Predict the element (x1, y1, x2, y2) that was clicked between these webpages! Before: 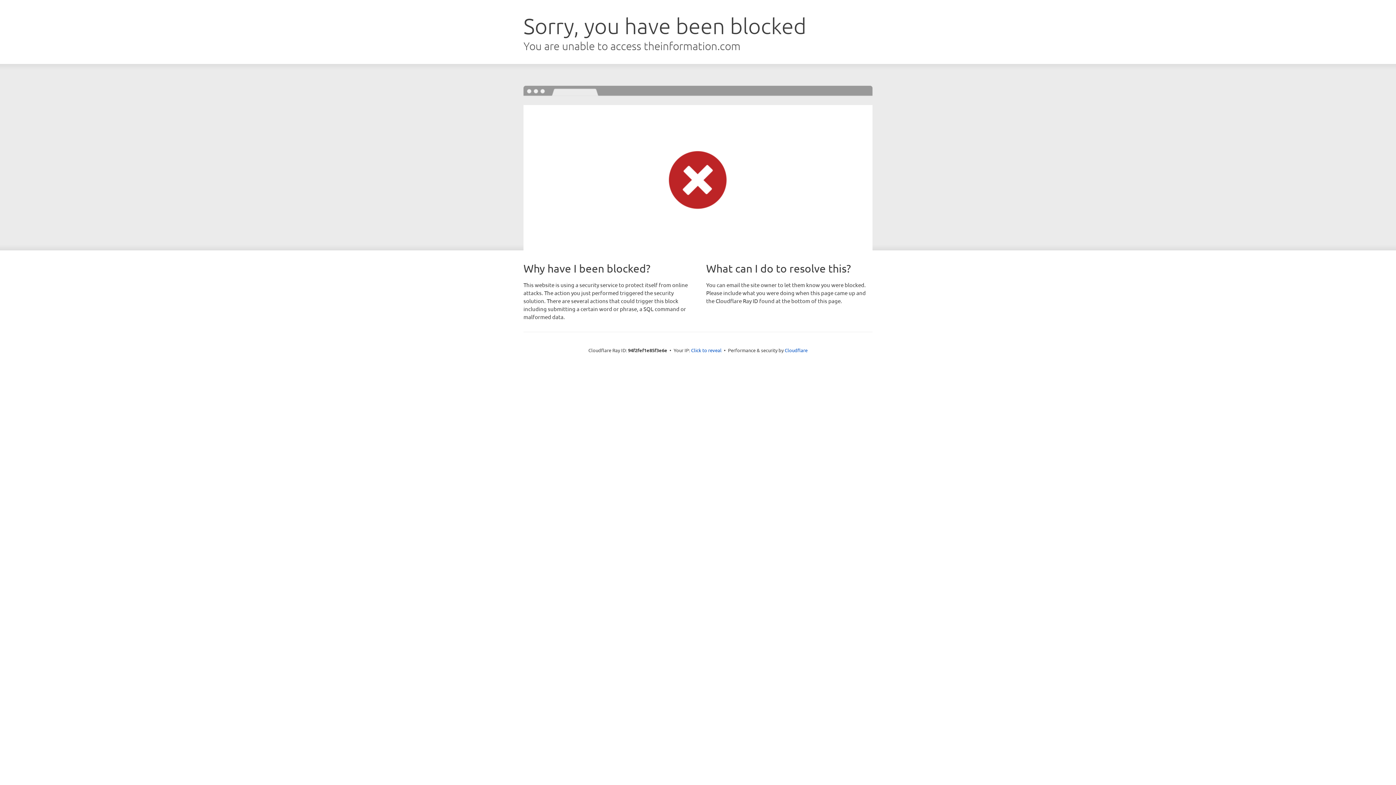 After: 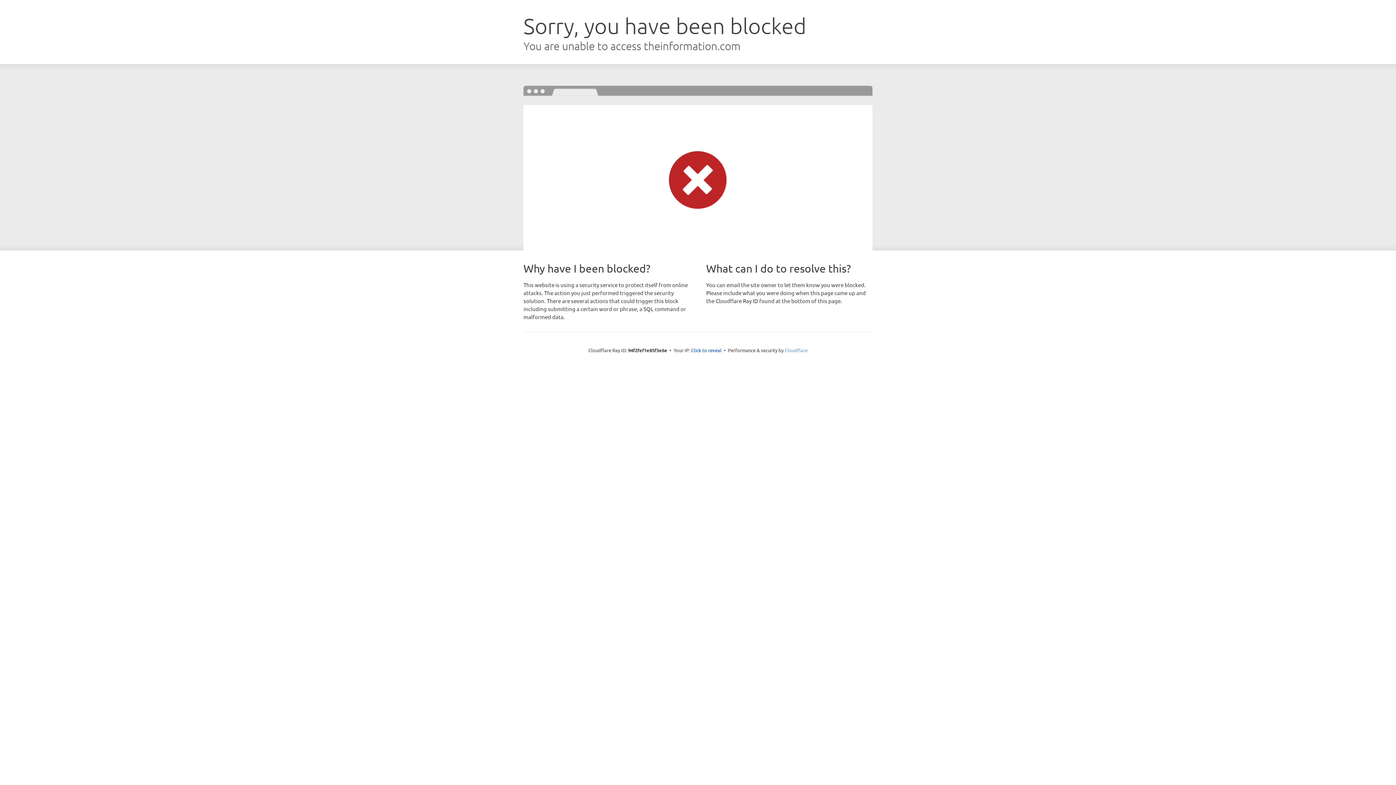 Action: label: Cloudflare bbox: (784, 347, 807, 353)